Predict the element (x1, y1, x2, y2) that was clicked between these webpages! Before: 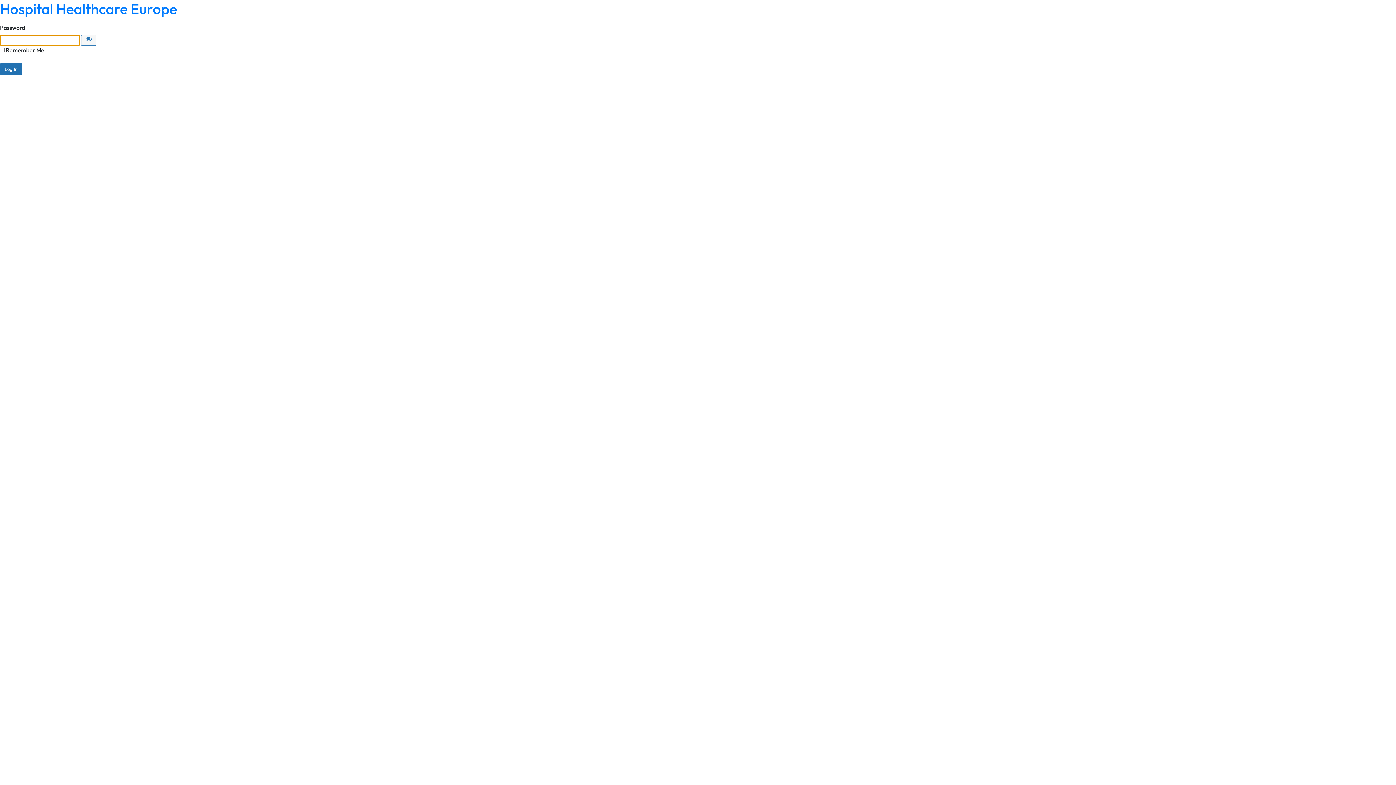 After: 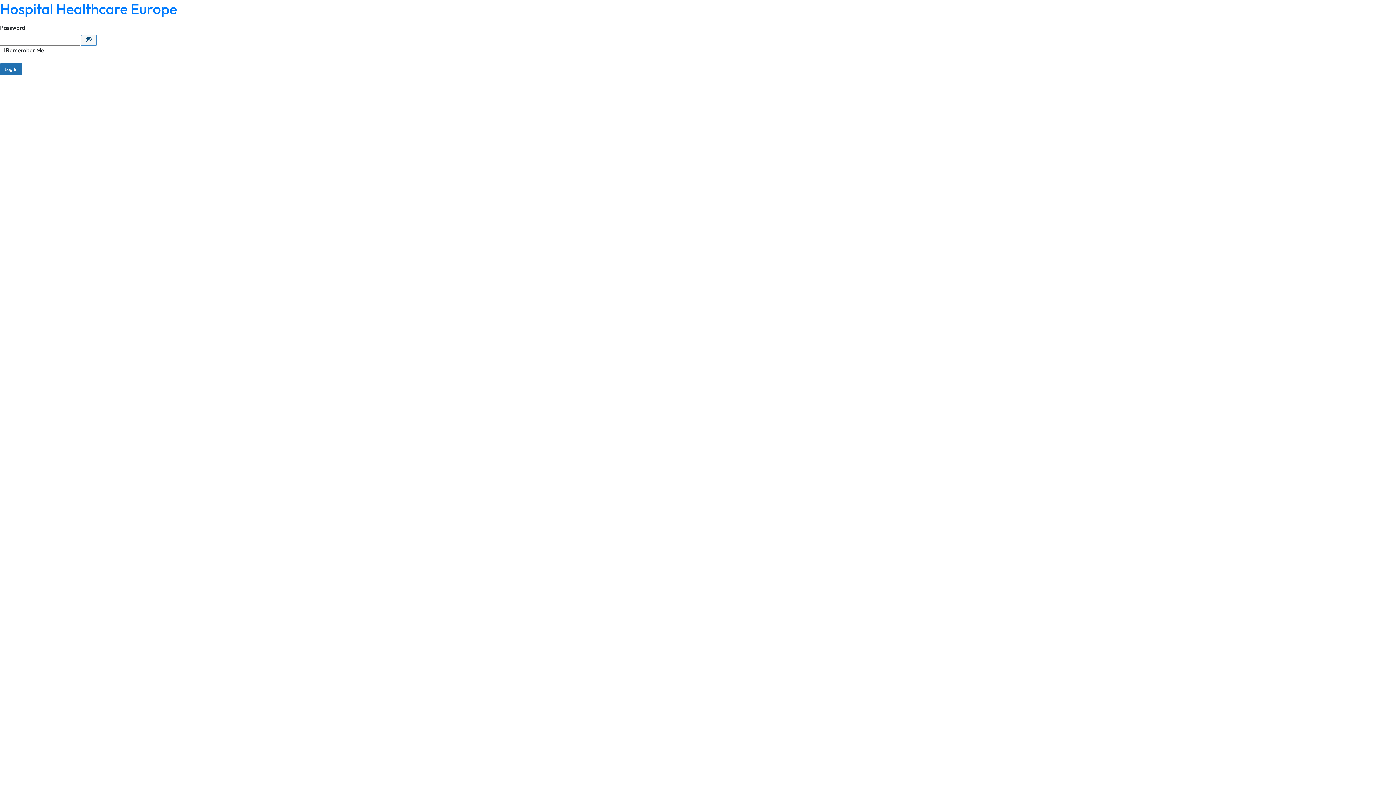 Action: bbox: (81, 34, 96, 45) label: Show password